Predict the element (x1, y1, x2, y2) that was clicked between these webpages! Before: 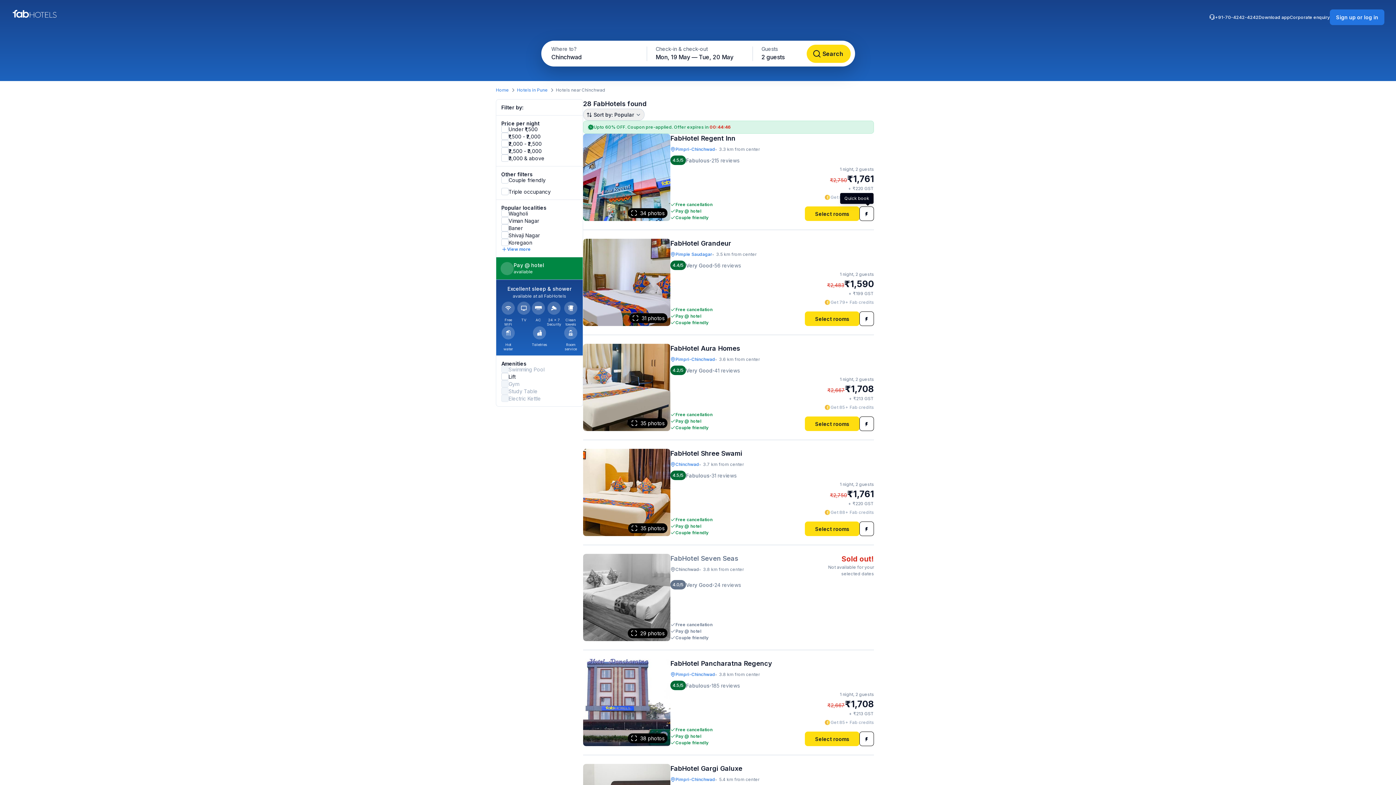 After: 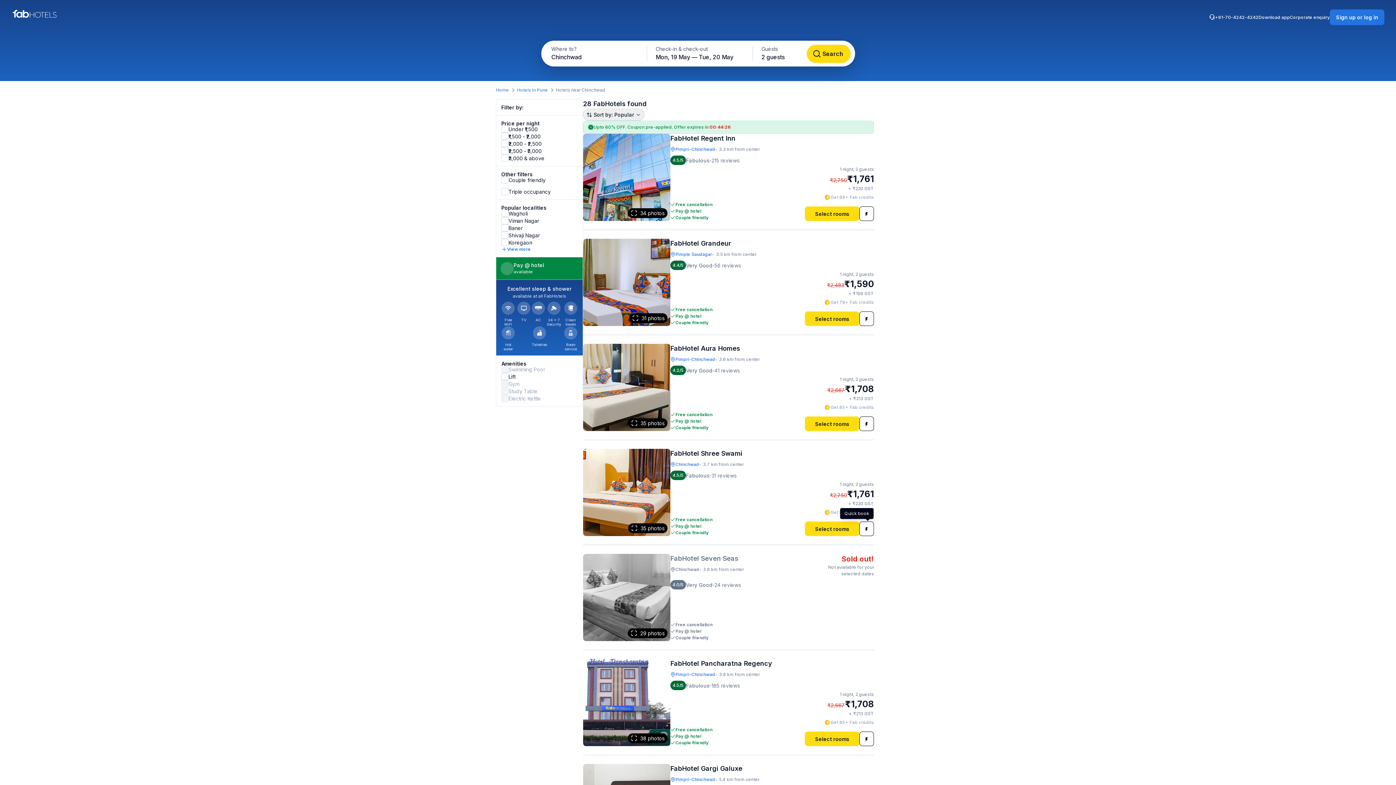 Action: bbox: (859, 521, 874, 536)